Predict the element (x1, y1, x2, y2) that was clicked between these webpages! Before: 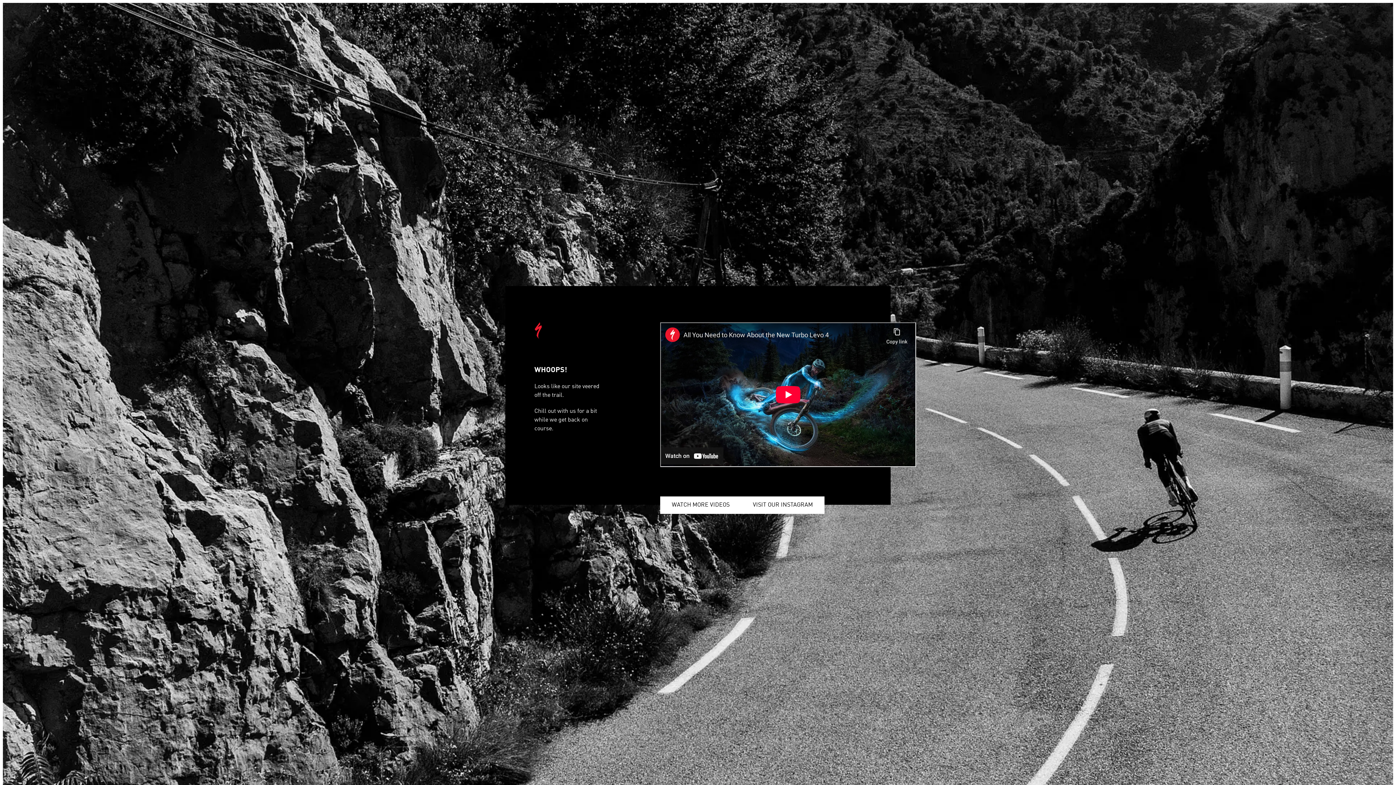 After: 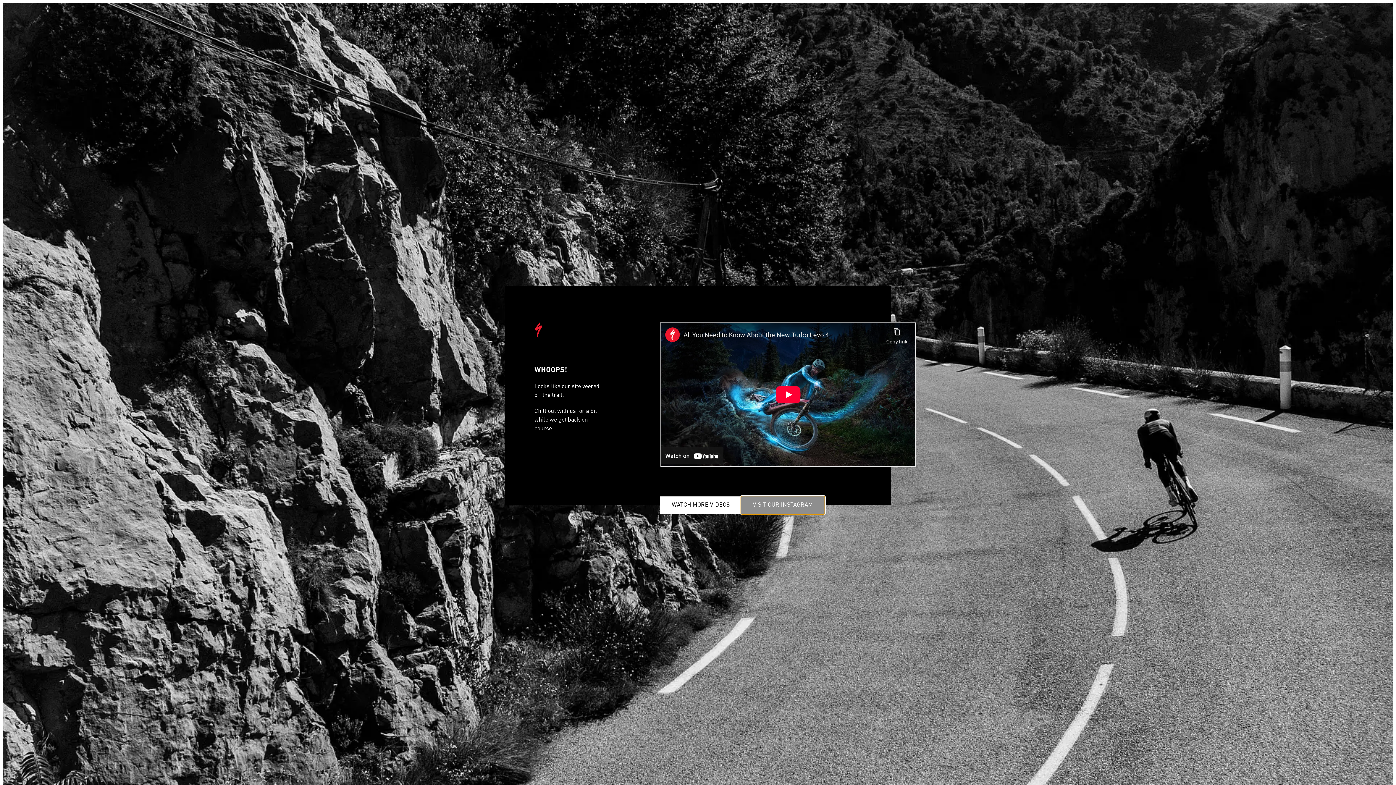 Action: bbox: (741, 496, 824, 514) label: VISIT OUR INSTAGRAM